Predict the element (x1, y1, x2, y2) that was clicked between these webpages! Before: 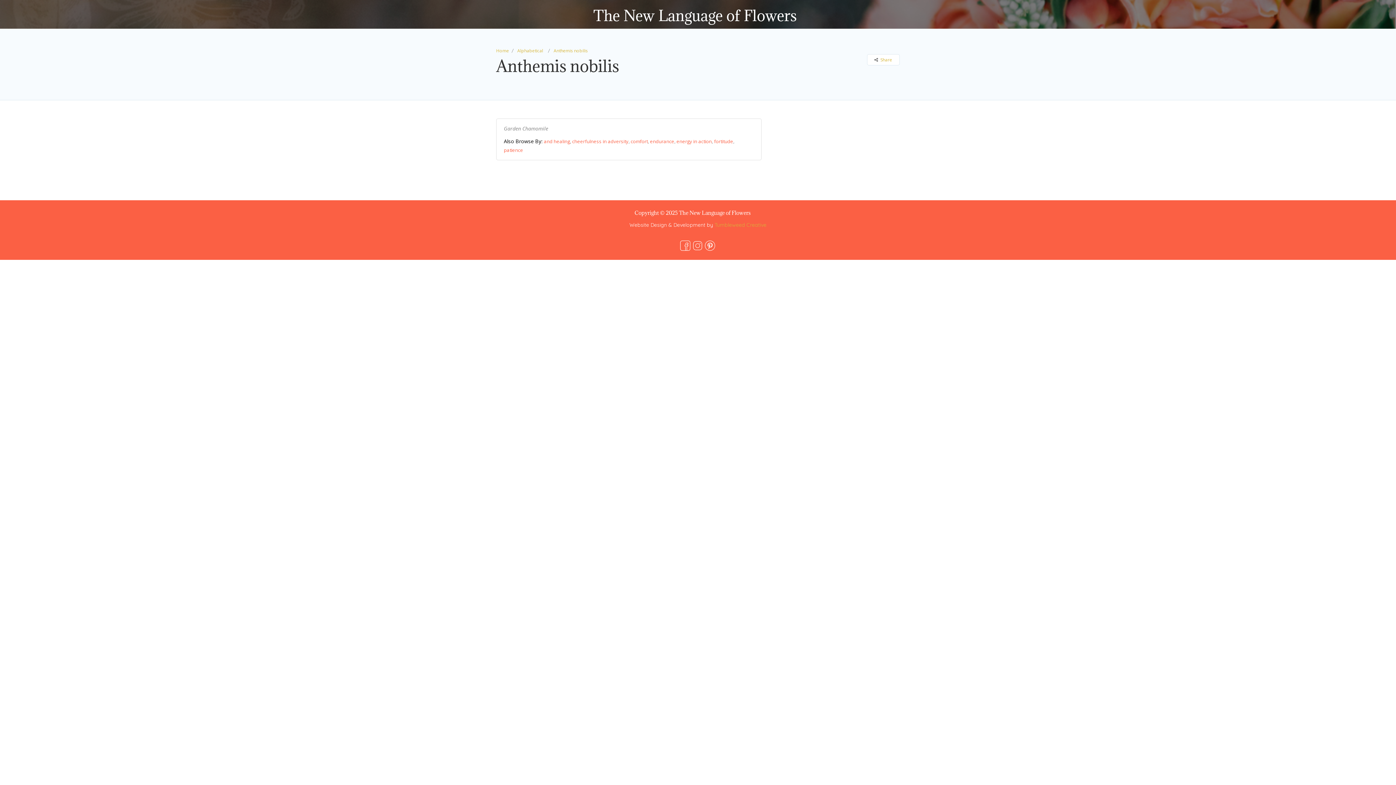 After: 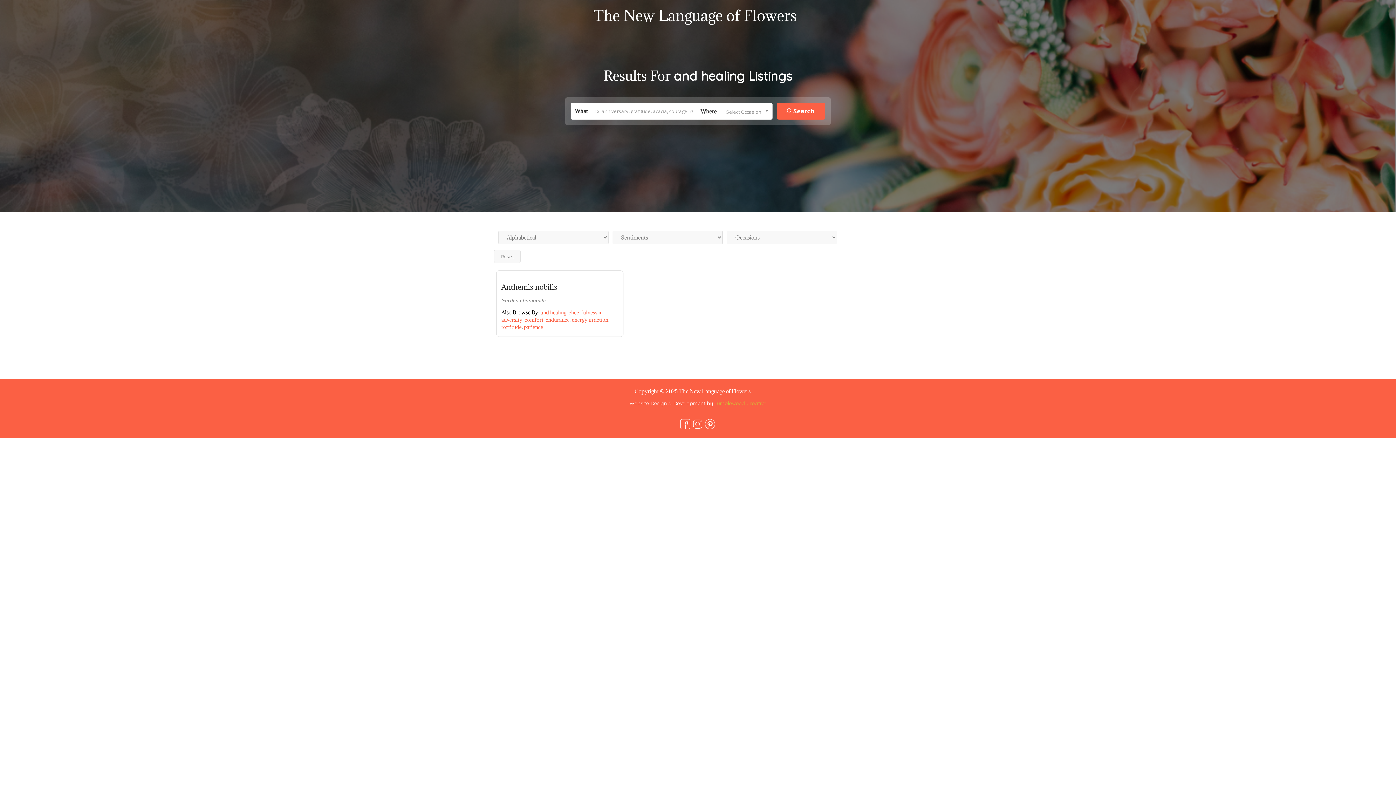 Action: label: and healing,  bbox: (544, 138, 572, 144)